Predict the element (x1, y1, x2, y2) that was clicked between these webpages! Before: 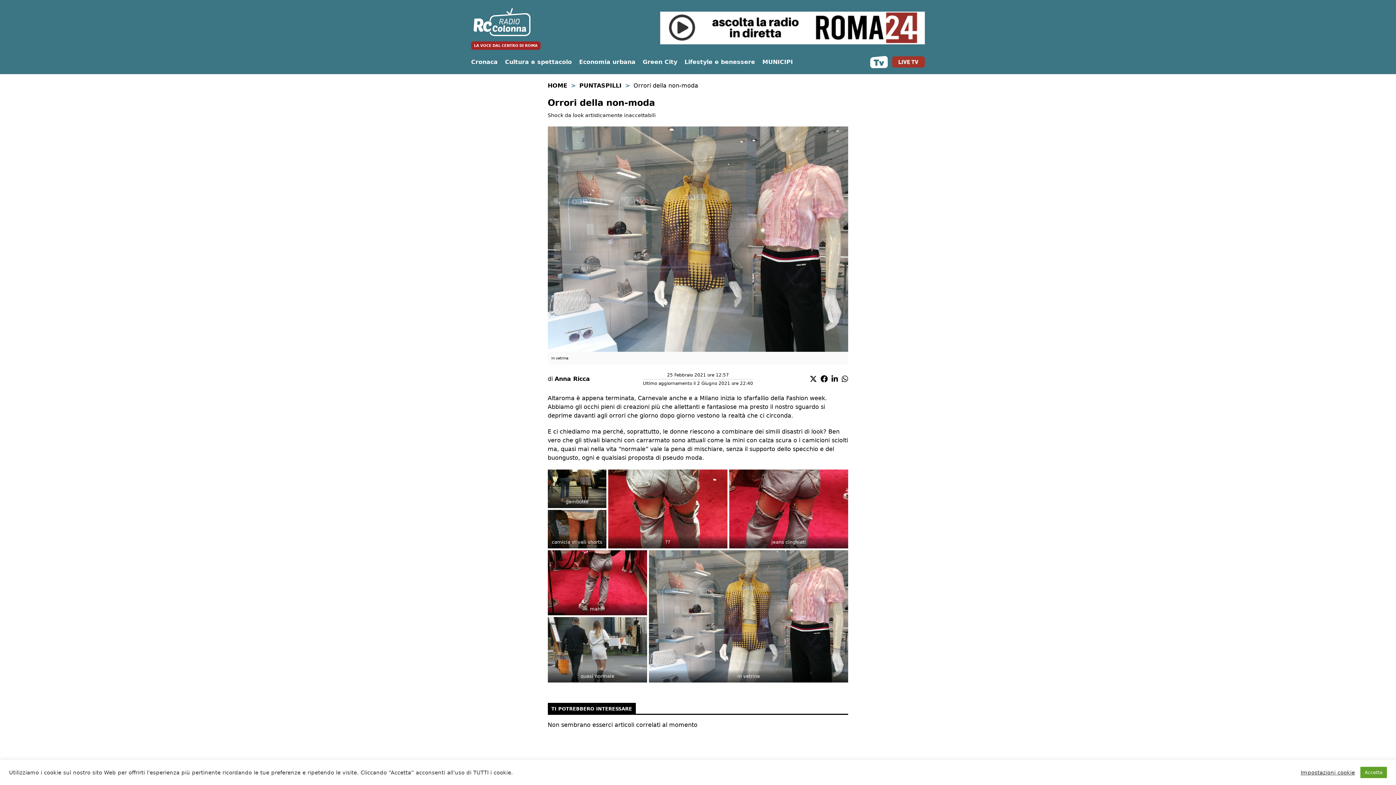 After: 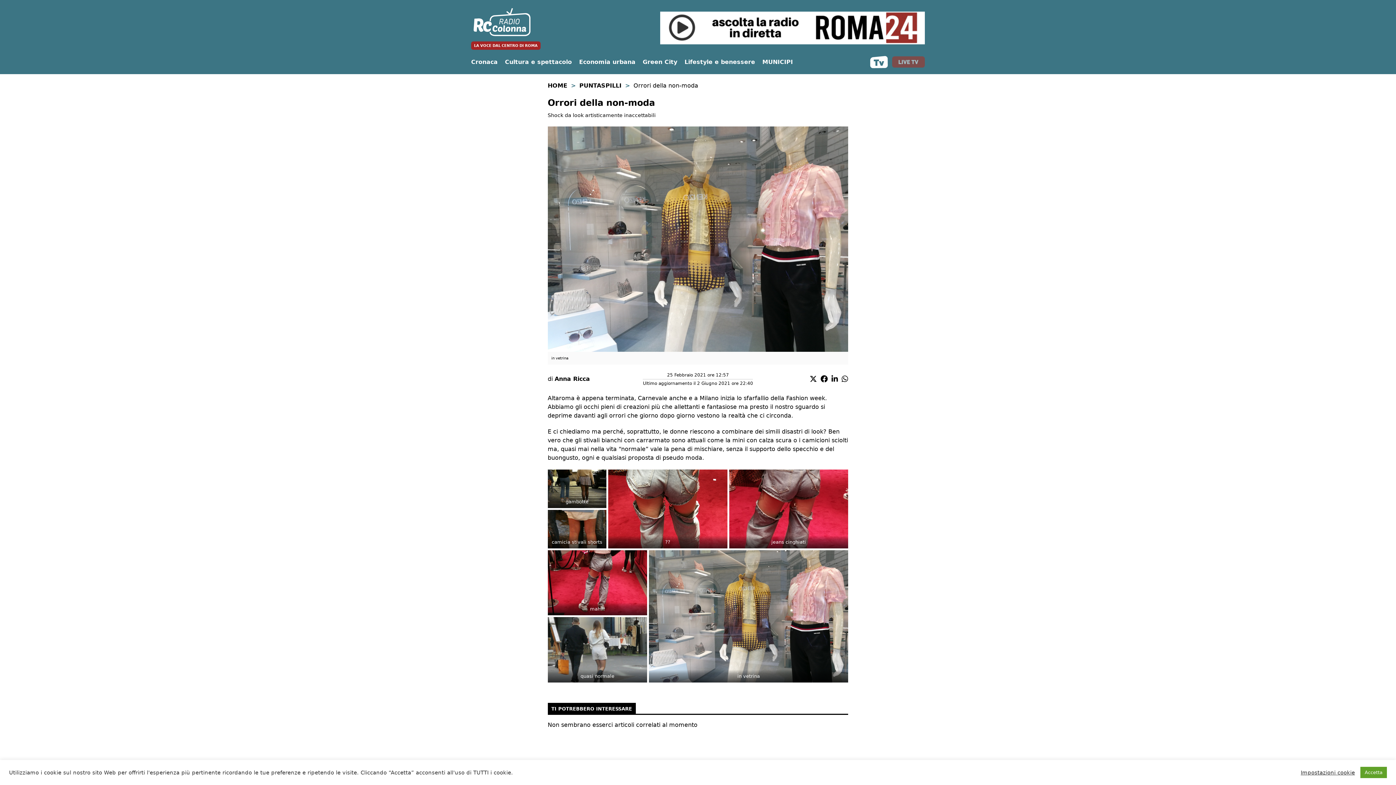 Action: bbox: (809, 376, 817, 383)